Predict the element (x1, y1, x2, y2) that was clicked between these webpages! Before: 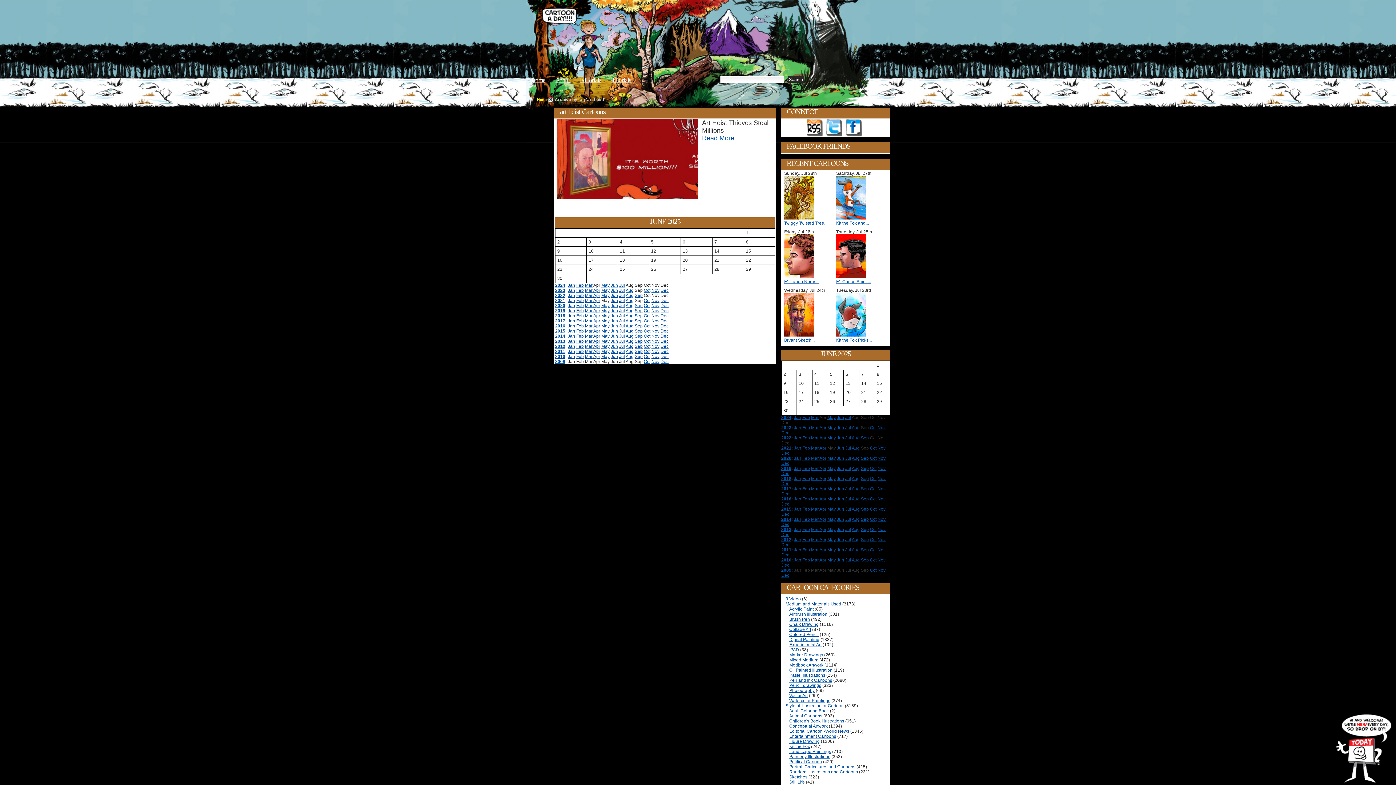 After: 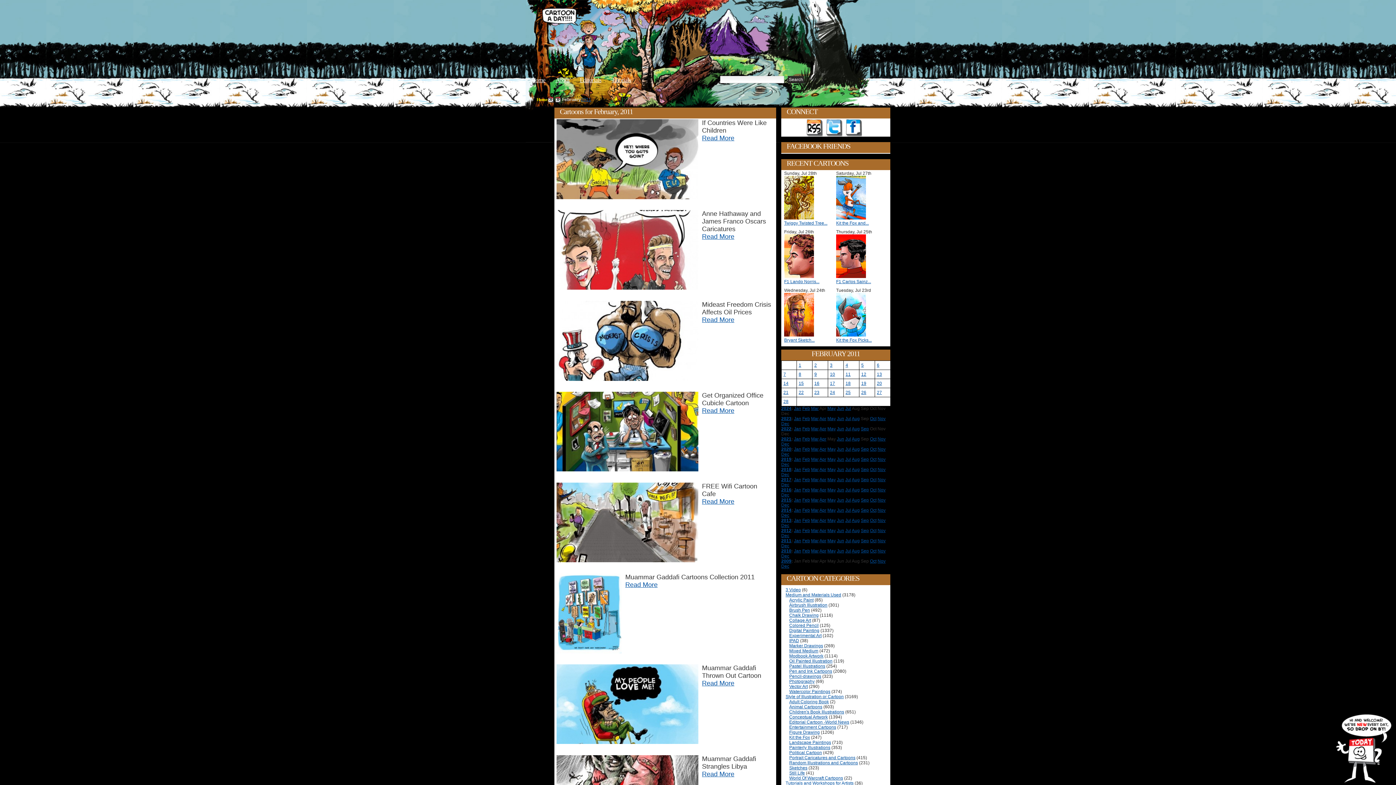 Action: bbox: (576, 349, 584, 354) label: Feb